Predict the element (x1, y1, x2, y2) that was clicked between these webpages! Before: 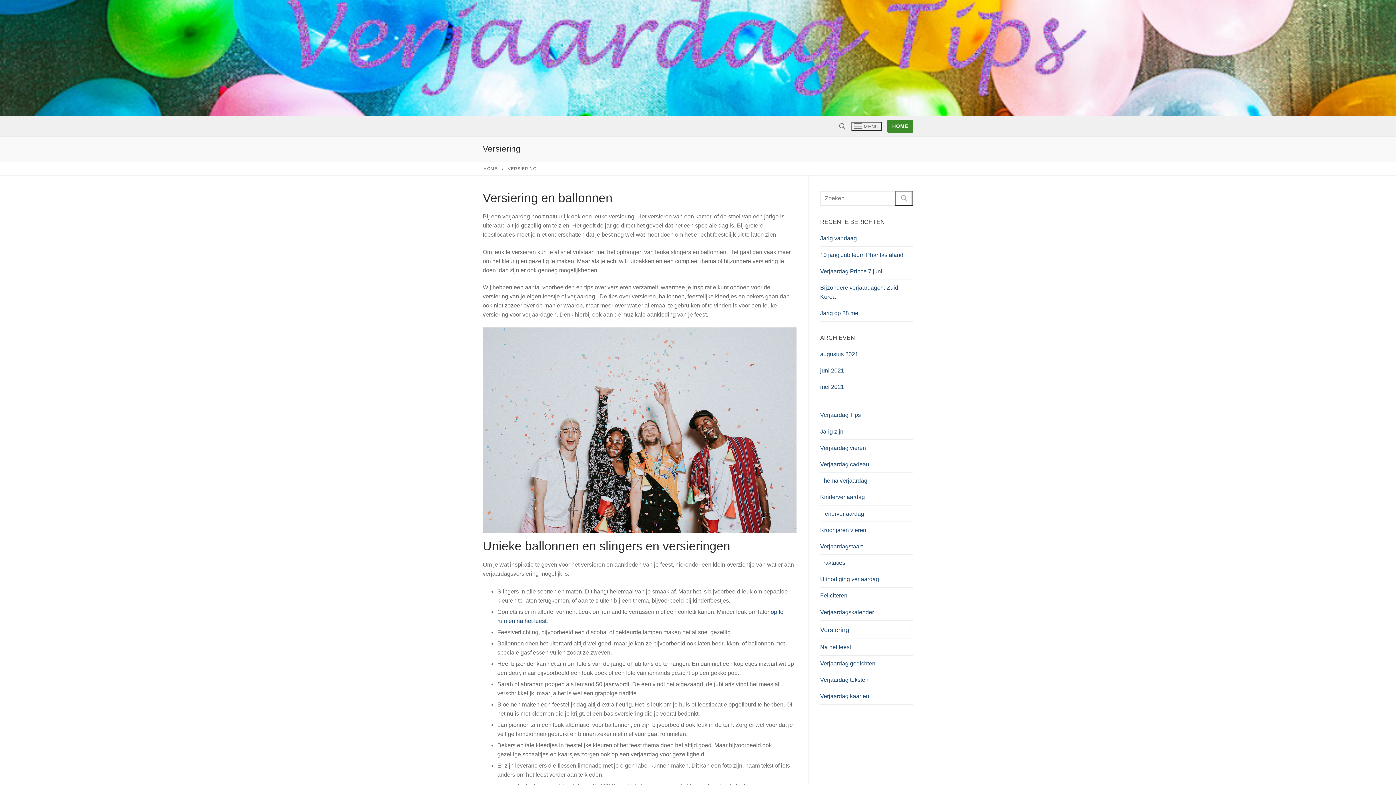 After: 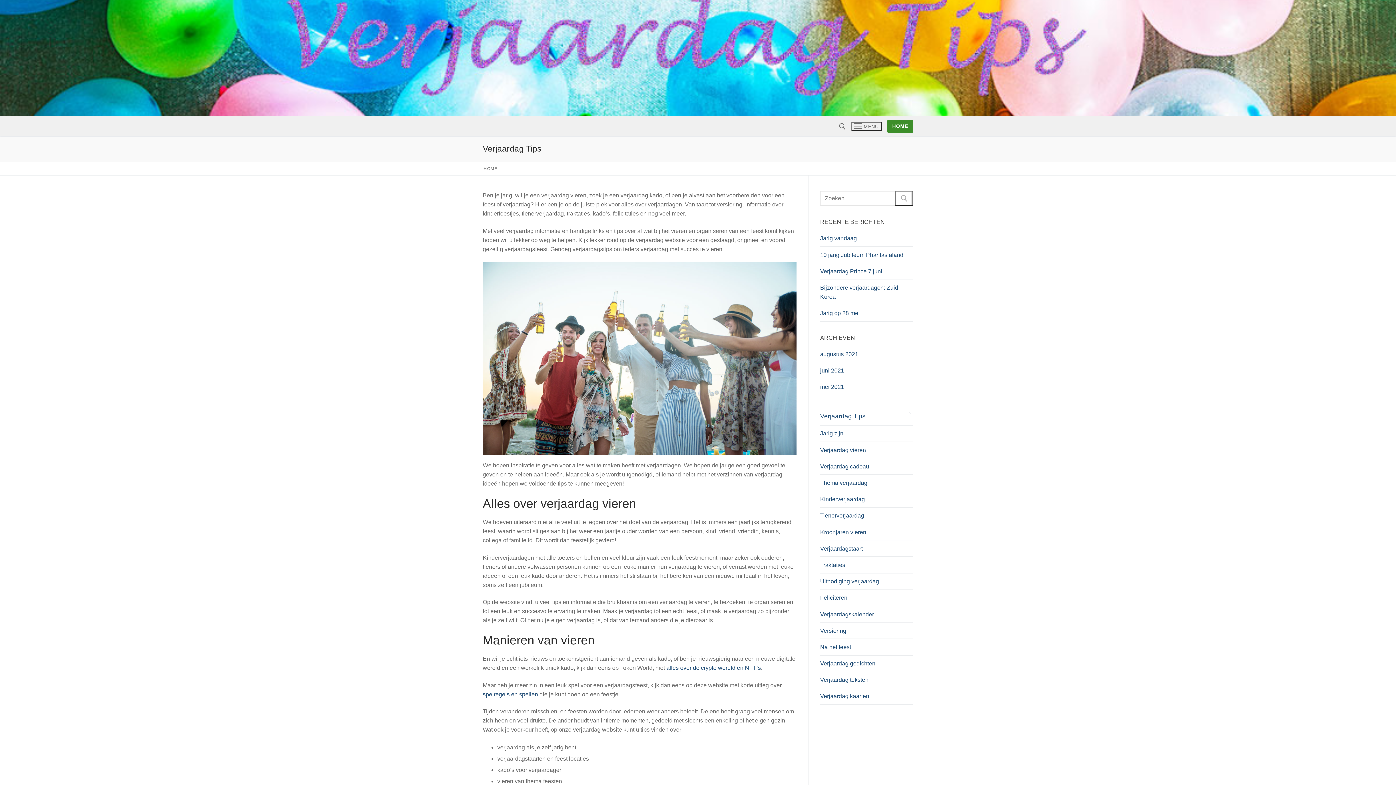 Action: bbox: (820, 407, 913, 423) label: Verjaardag Tips